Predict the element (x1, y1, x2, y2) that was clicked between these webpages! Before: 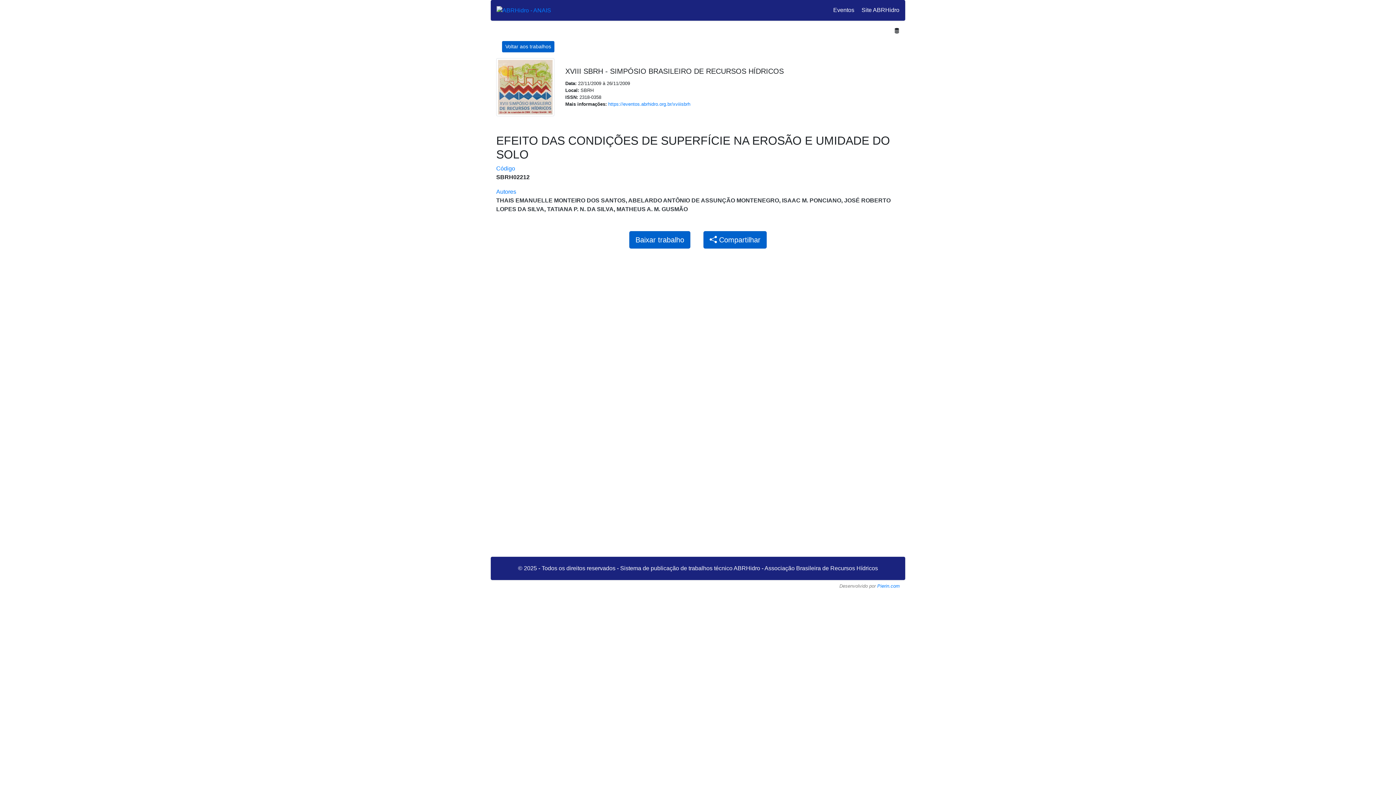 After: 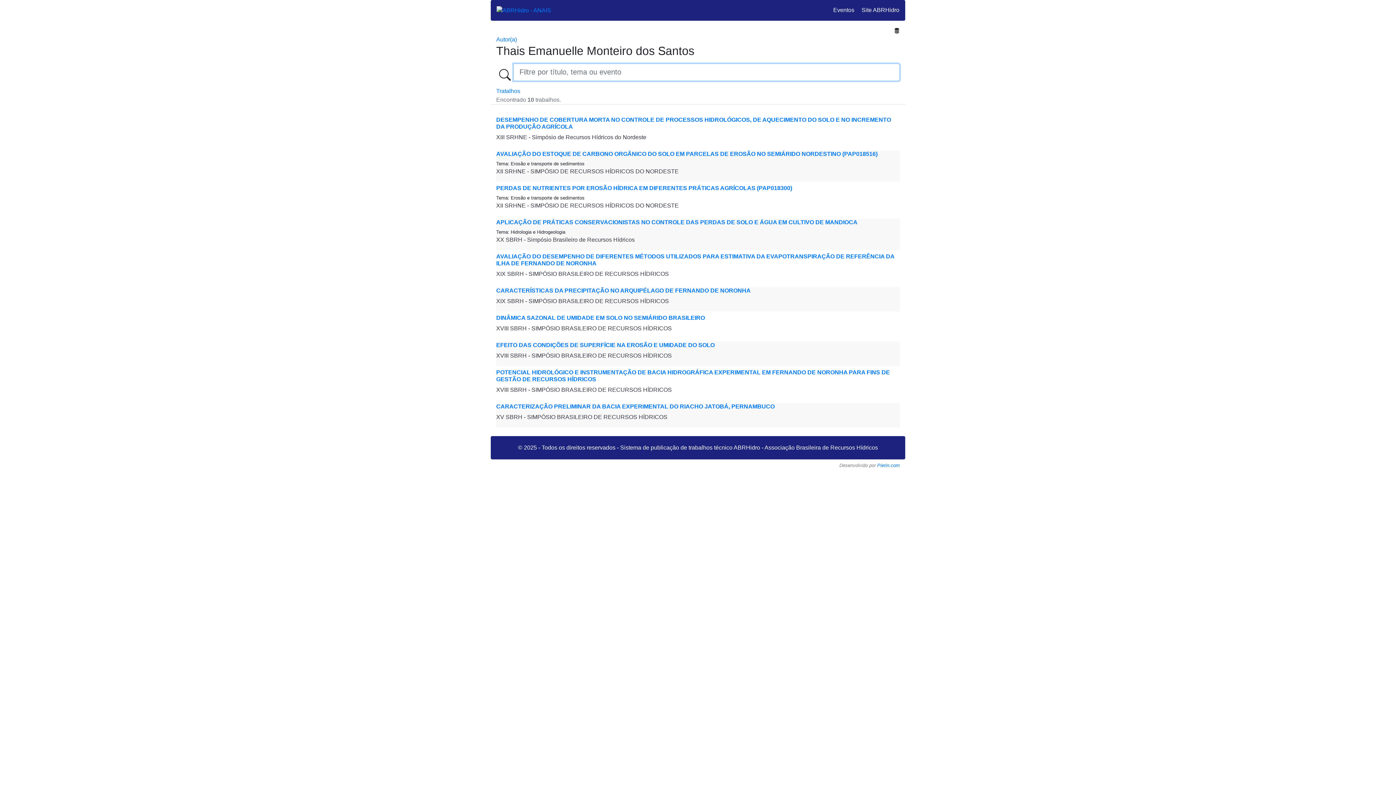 Action: bbox: (496, 197, 625, 203) label: THAIS EMANUELLE MONTEIRO DOS SANTOS